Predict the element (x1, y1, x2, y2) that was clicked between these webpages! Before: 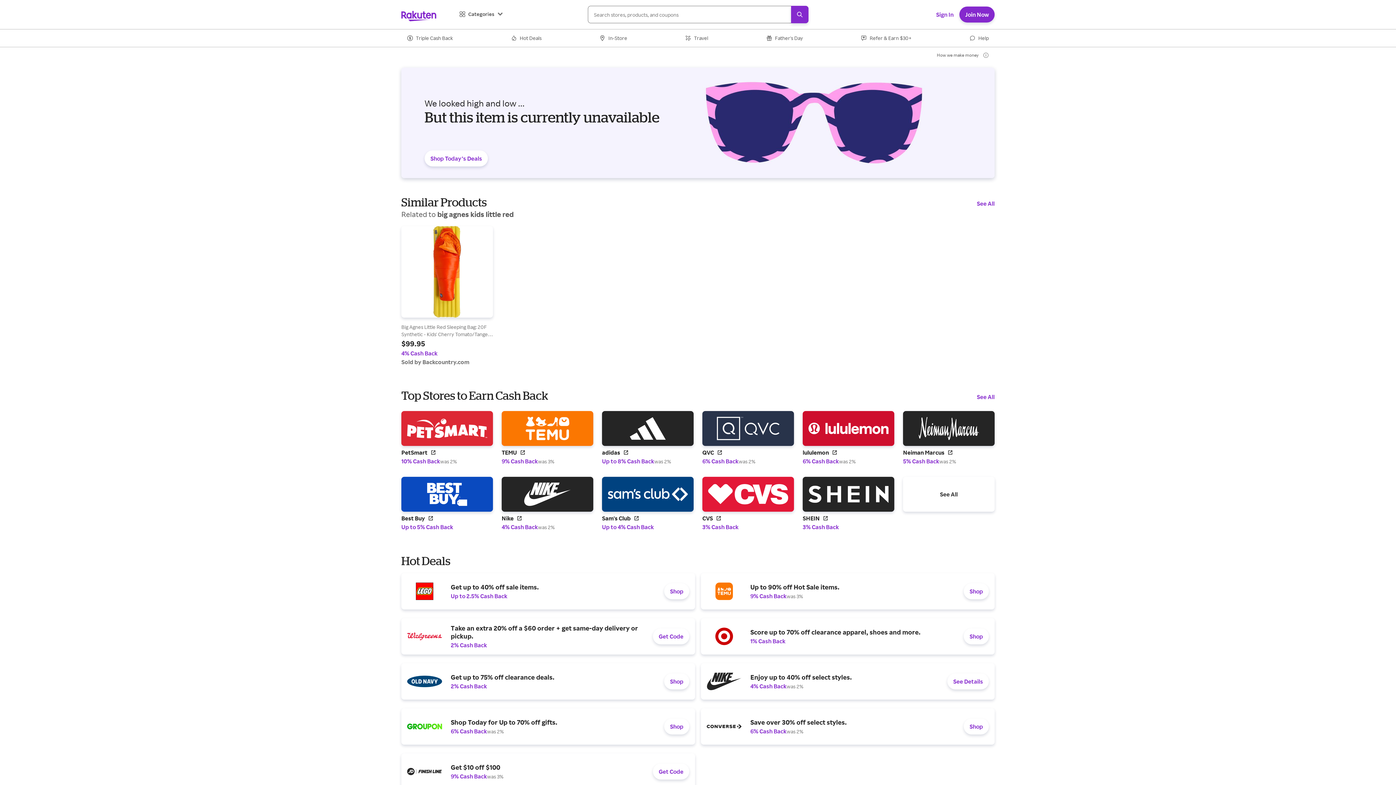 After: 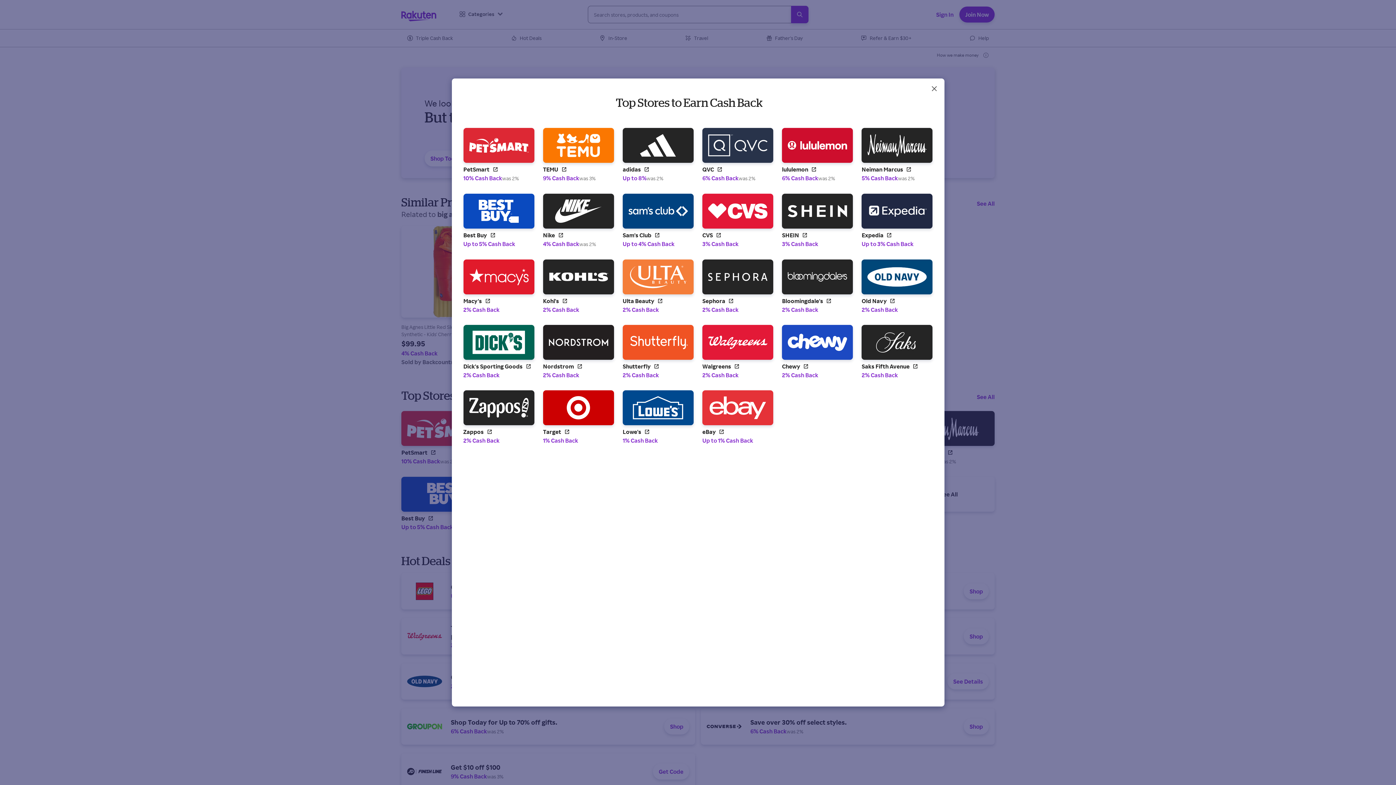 Action: bbox: (903, 282, 994, 317) label: See All